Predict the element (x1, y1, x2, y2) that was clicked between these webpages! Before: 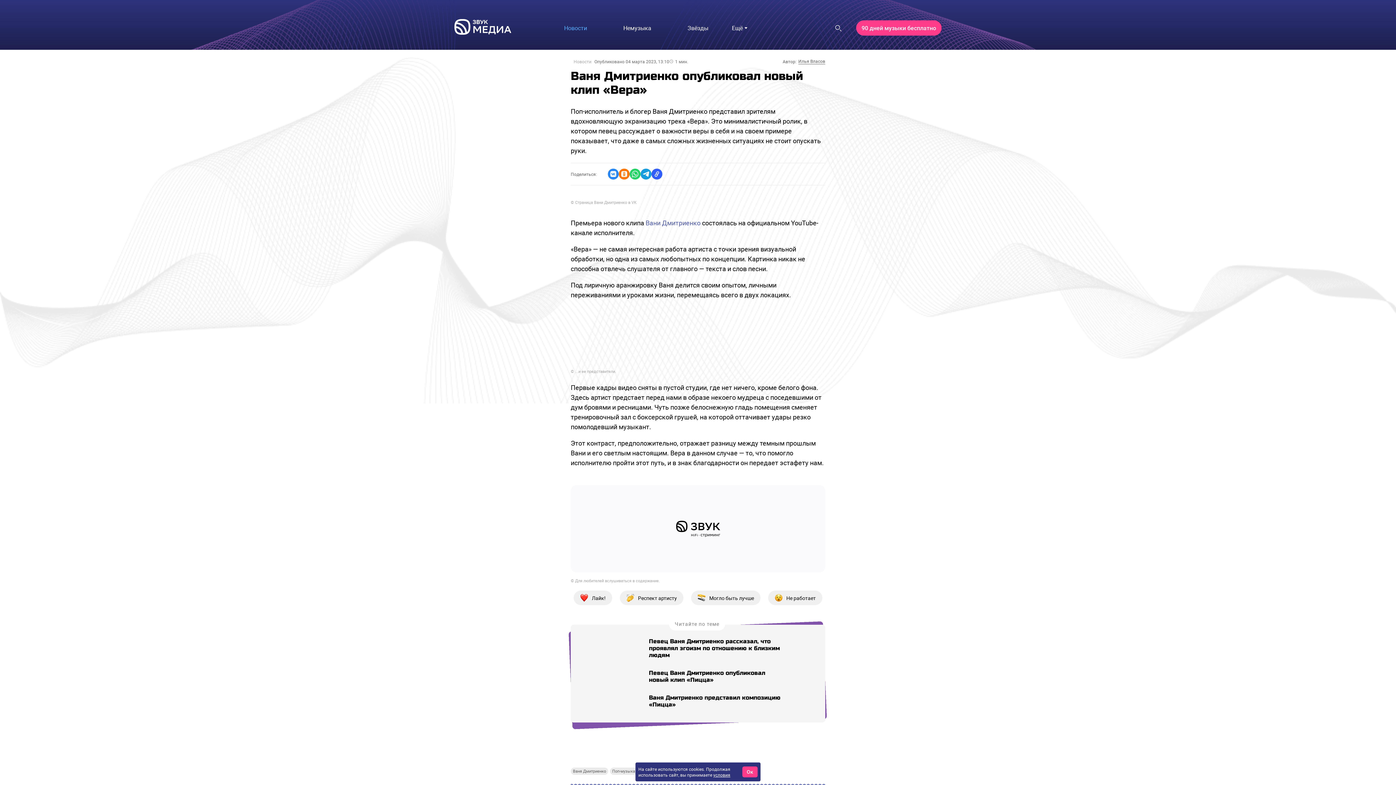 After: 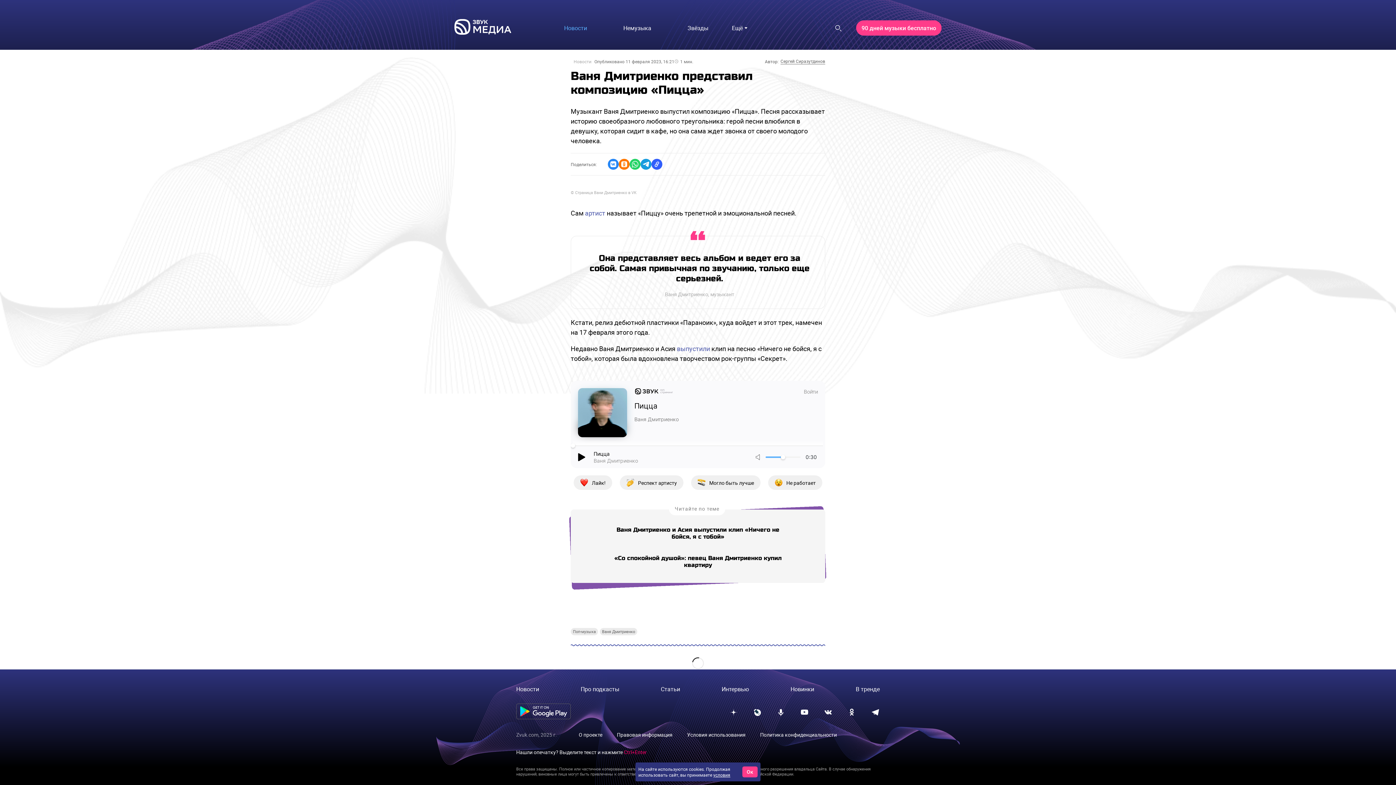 Action: label: Ваня Дмитриенко представил композицию «Пицца» bbox: (612, 694, 783, 708)